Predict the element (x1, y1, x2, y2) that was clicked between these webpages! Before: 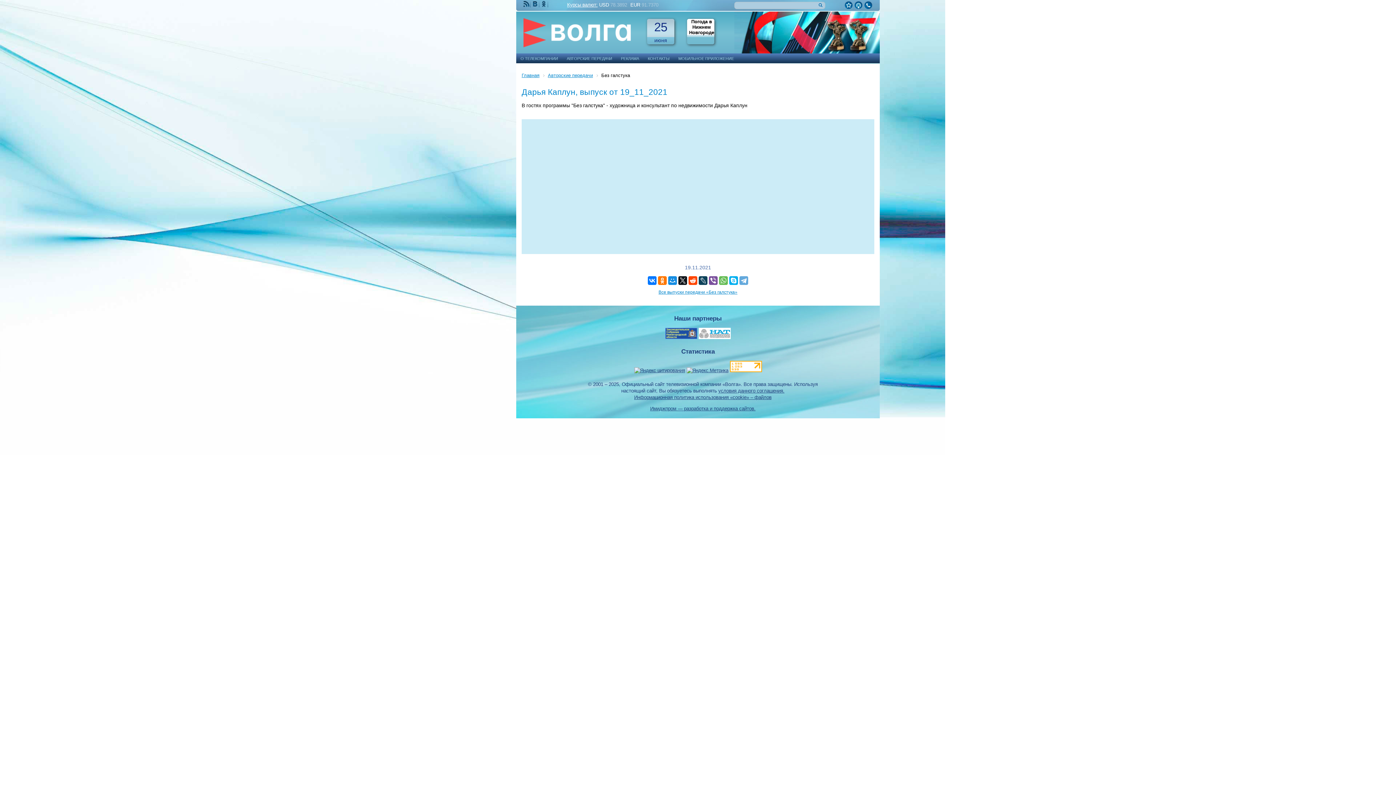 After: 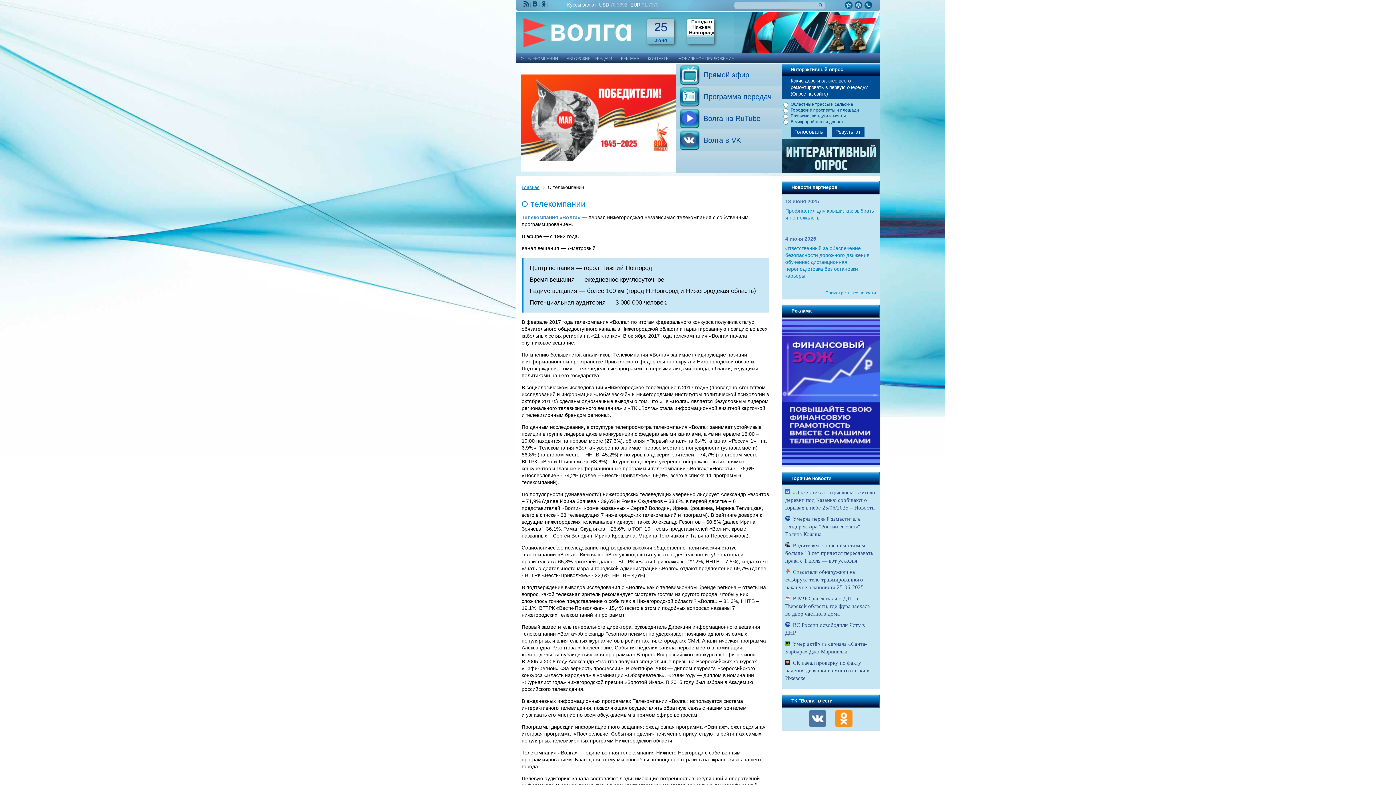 Action: label: О ТЕЛЕКОМПАНИИ bbox: (516, 53, 562, 64)